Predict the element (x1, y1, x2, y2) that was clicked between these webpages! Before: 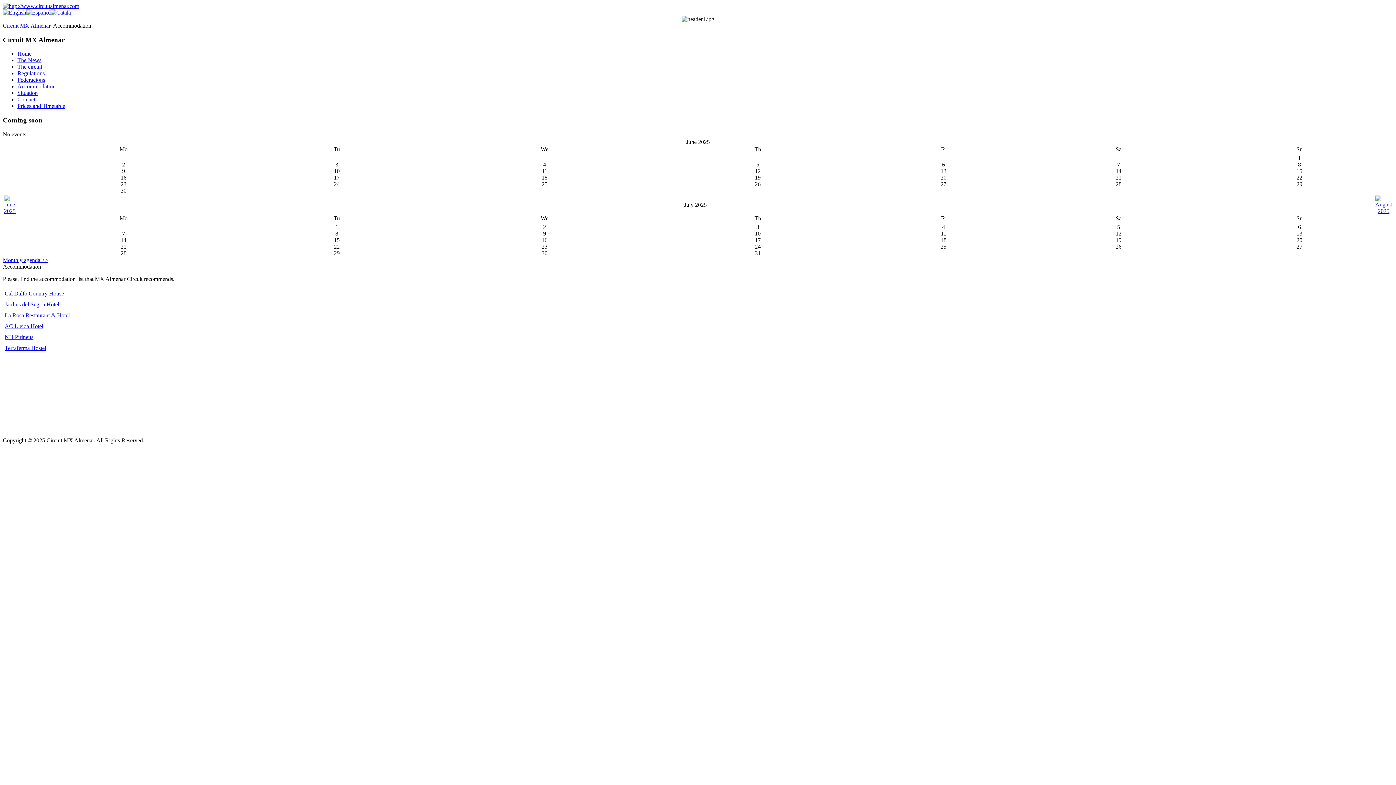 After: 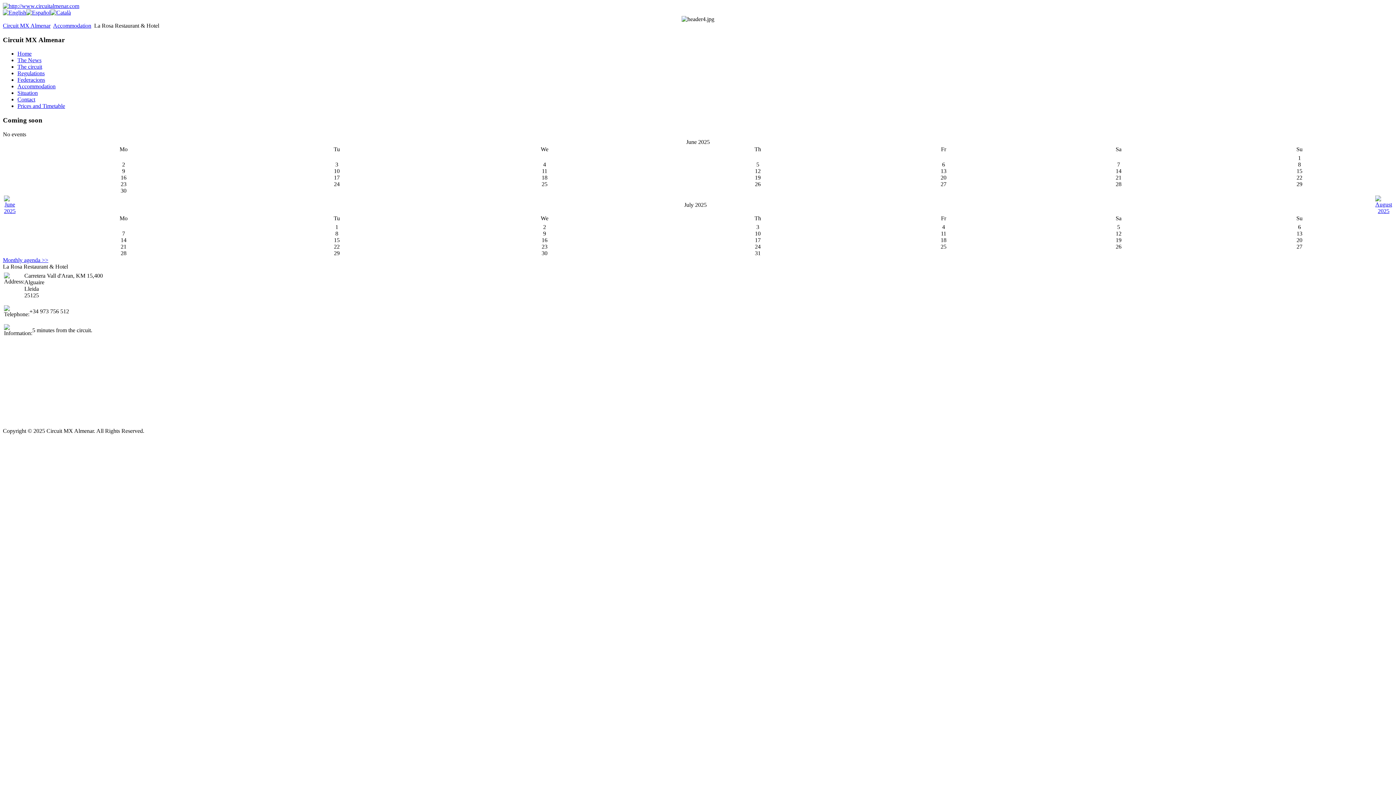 Action: bbox: (4, 312, 69, 318) label: La Rosa Restaurant & Hotel